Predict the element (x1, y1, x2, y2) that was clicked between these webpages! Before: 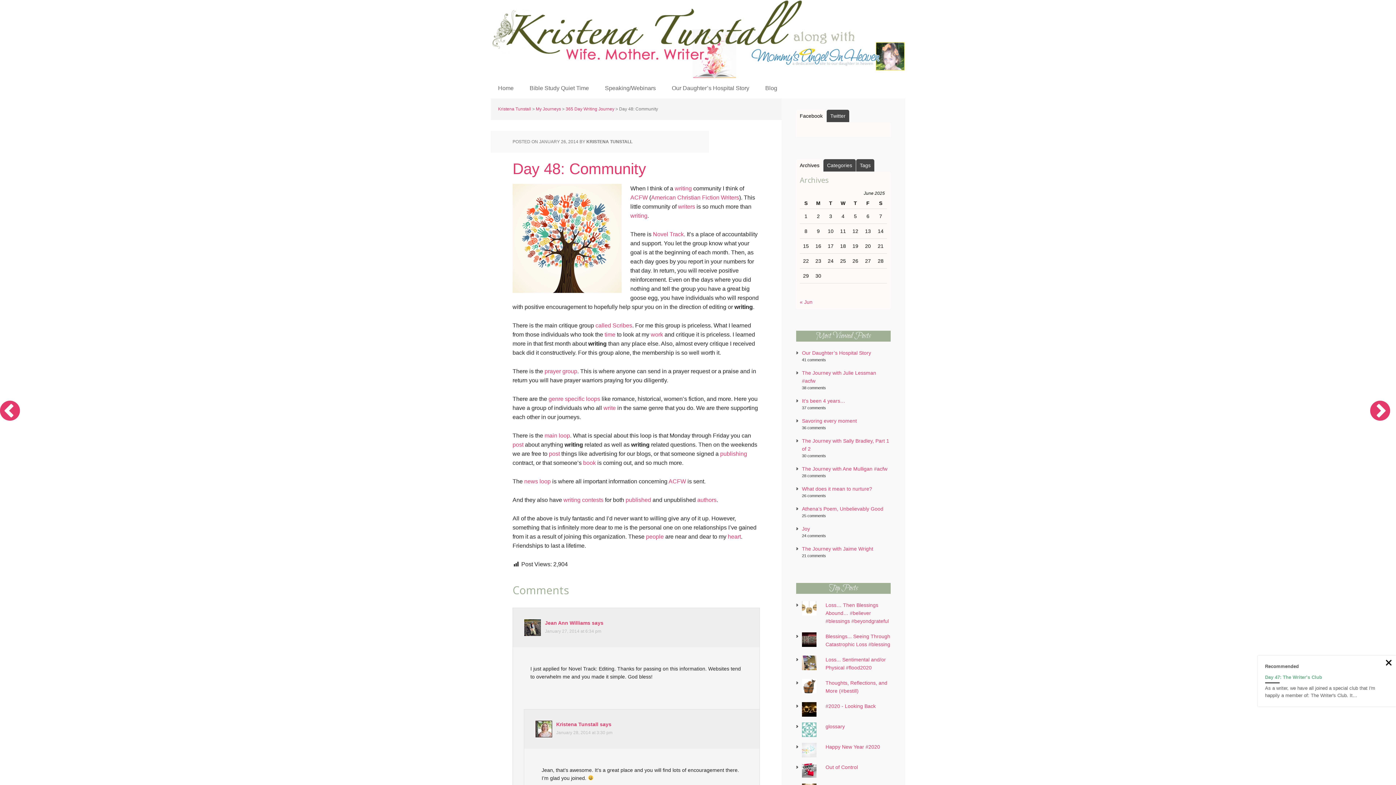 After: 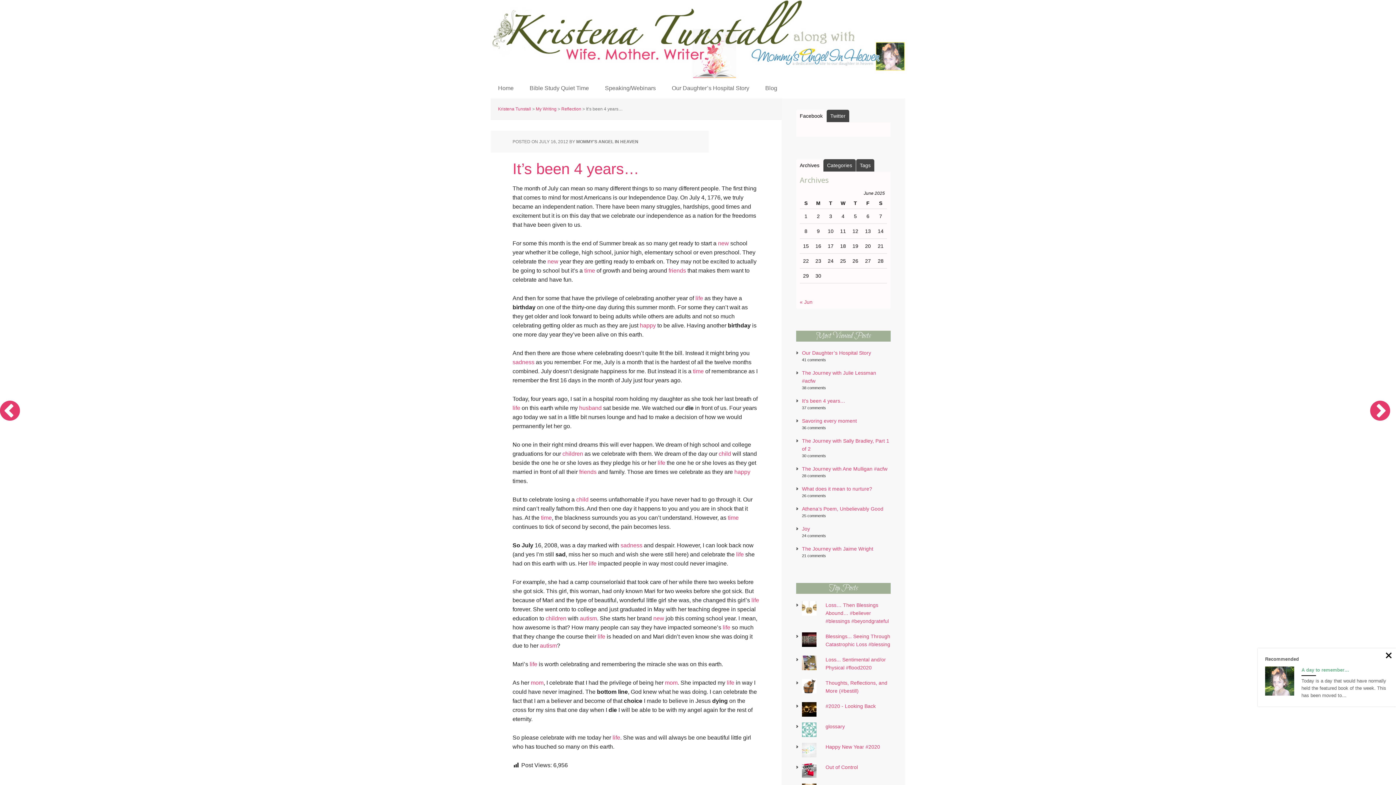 Action: label: It’s been 4 years… bbox: (802, 398, 845, 404)